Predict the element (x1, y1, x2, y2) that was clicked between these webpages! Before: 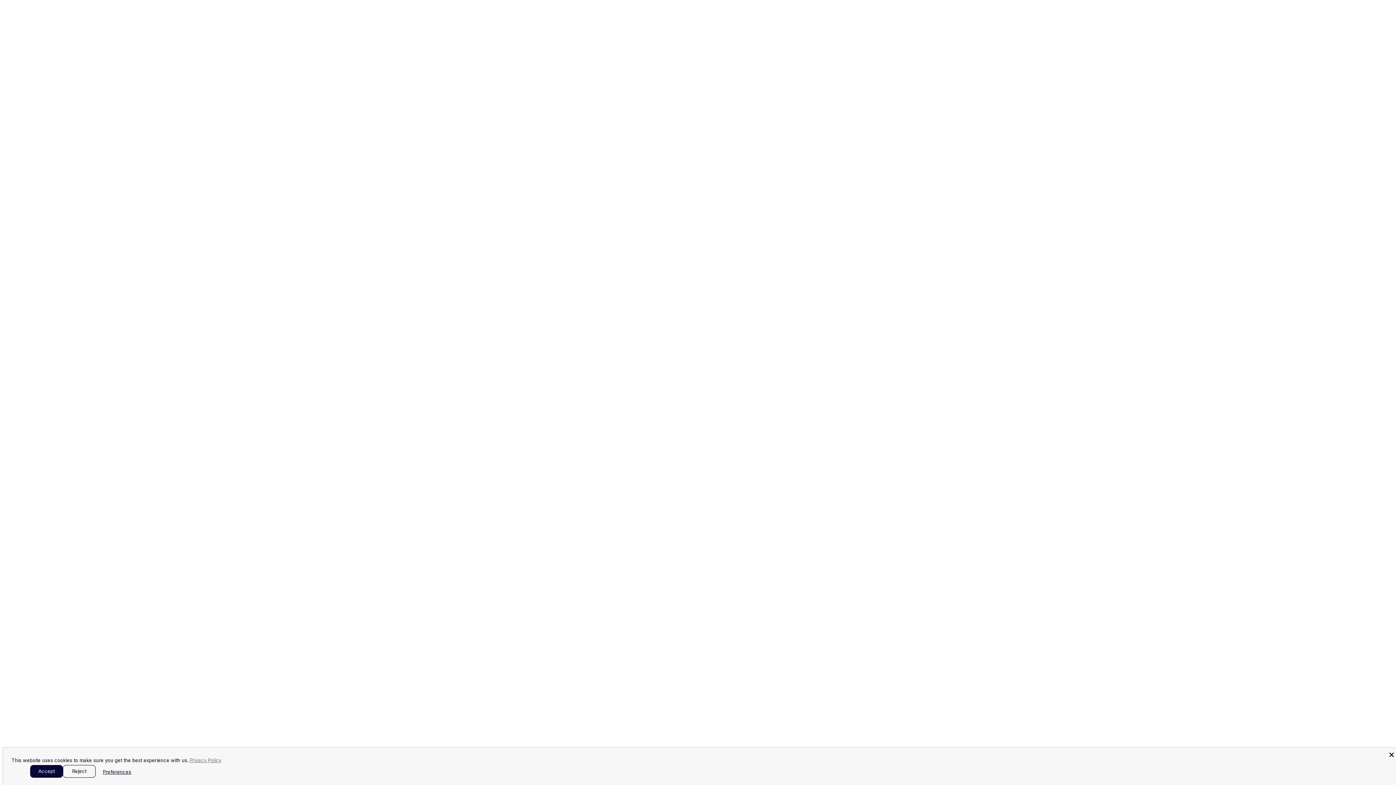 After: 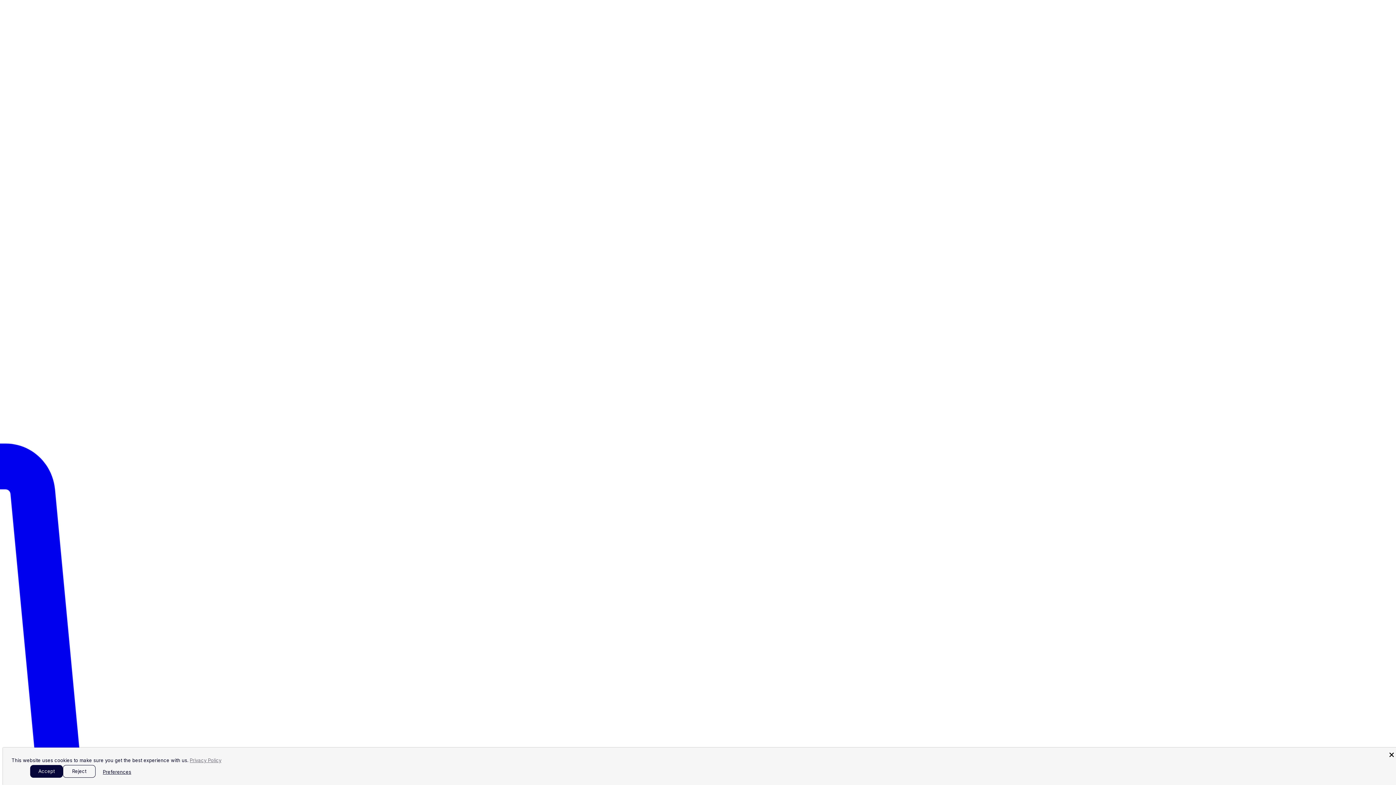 Action: label: Privacy Policy bbox: (189, 757, 221, 763)